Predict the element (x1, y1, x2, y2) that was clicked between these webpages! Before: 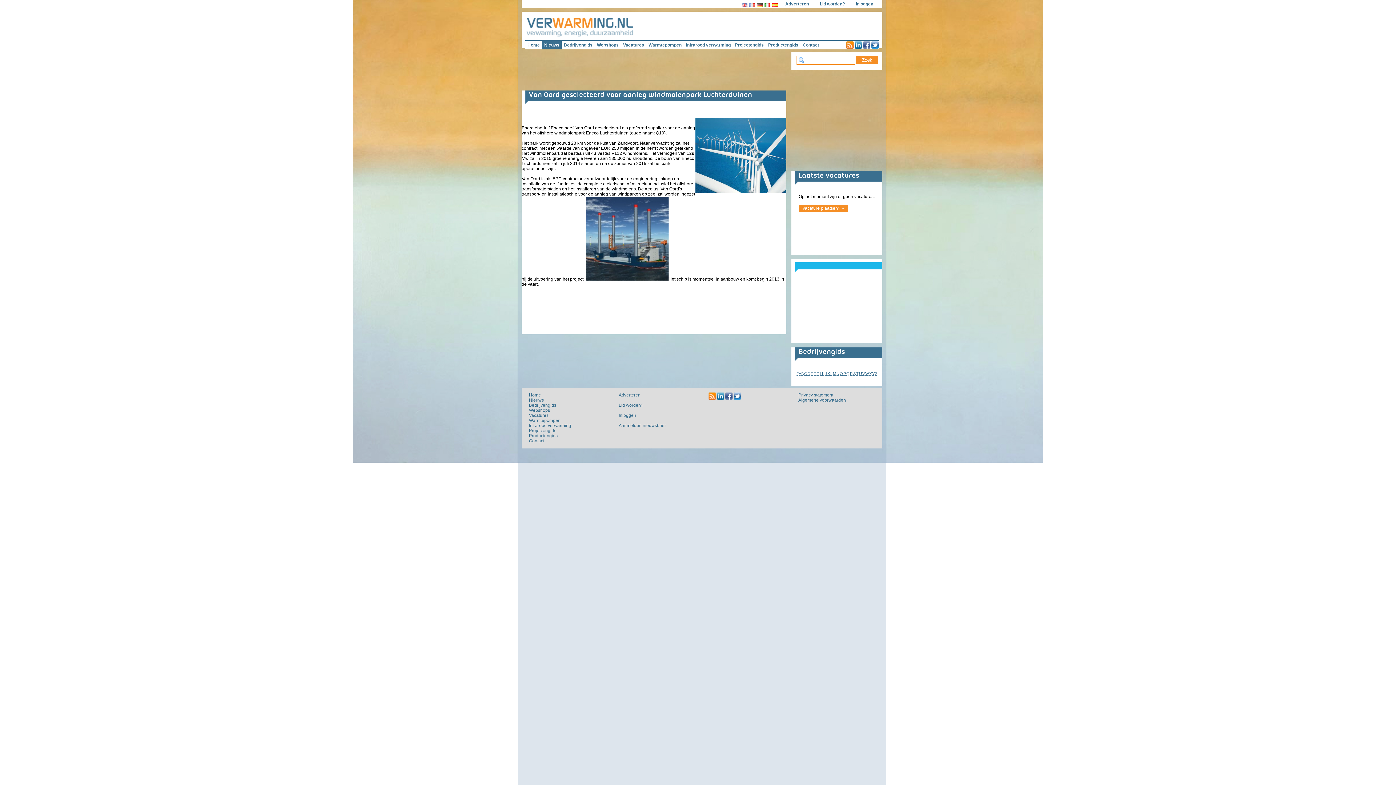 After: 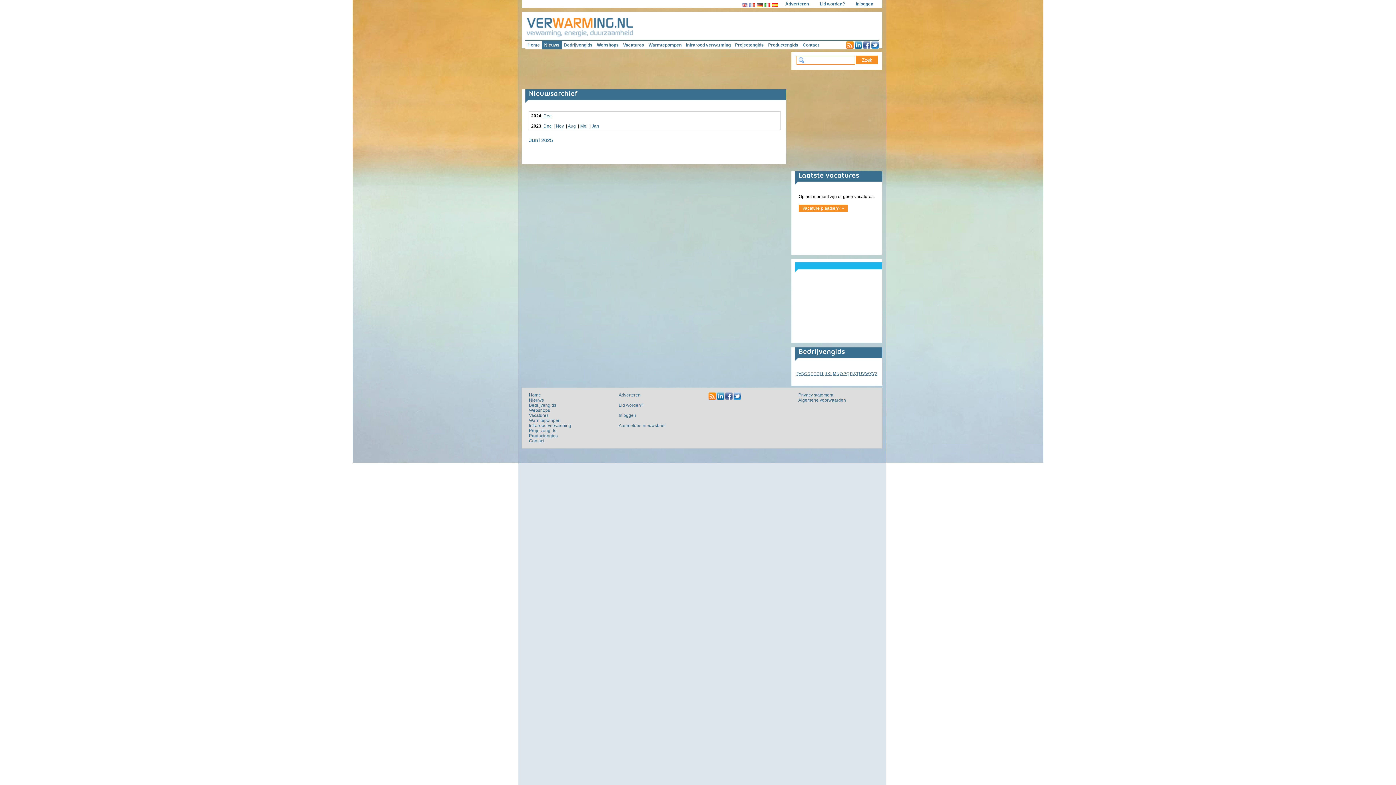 Action: label: Nieuws bbox: (542, 40, 561, 49)